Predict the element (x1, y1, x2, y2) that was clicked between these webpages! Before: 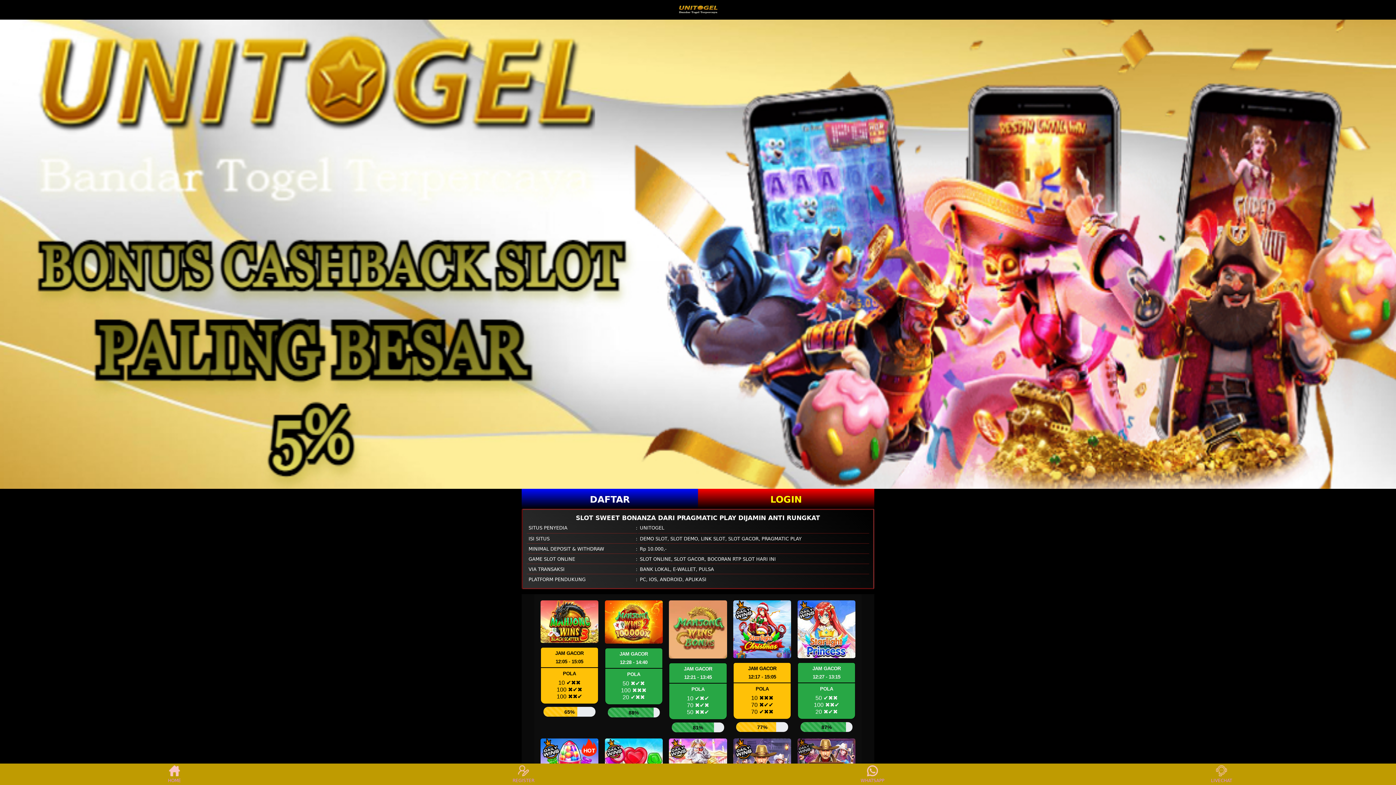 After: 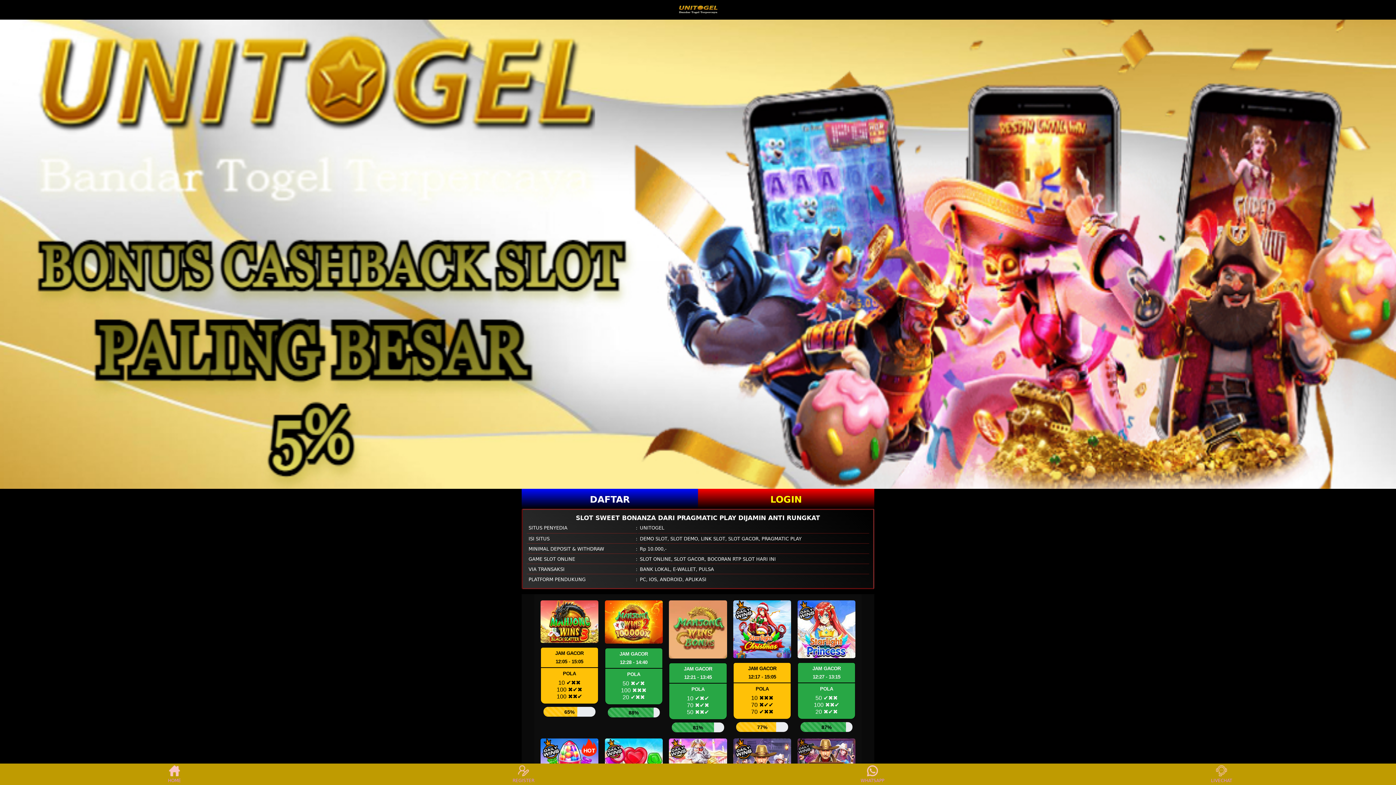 Action: label: LIVECHAT bbox: (1208, 765, 1235, 783)